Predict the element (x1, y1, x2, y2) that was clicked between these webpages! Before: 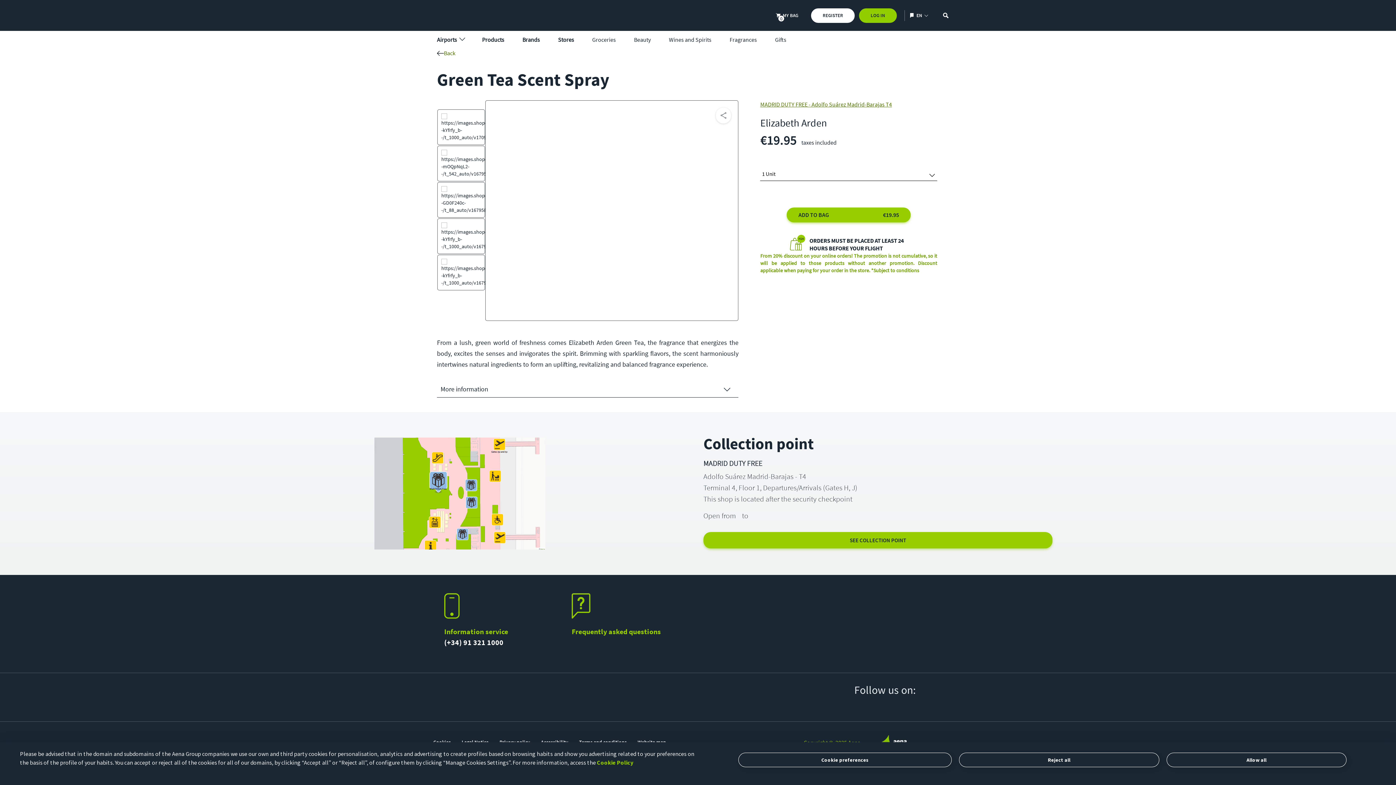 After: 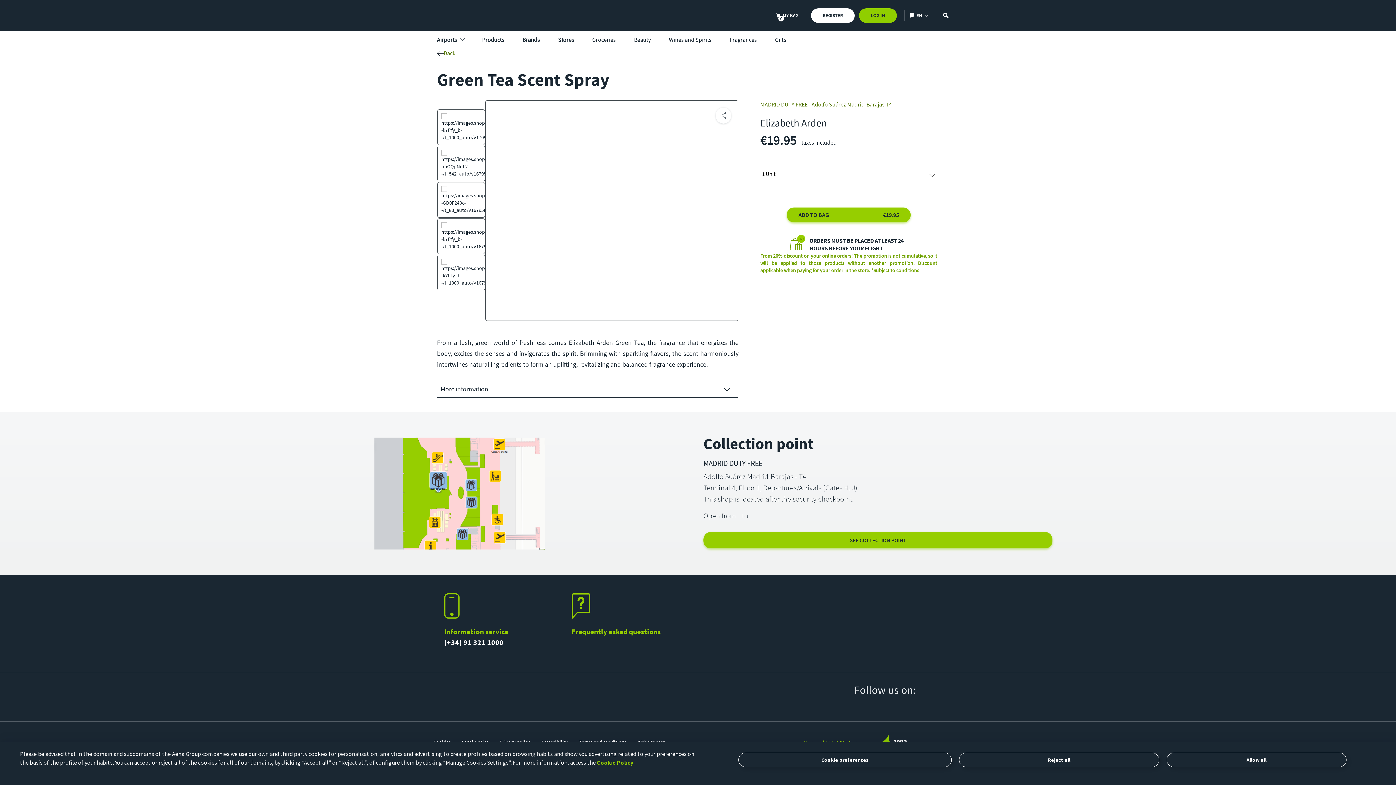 Action: bbox: (859, 8, 897, 22) label: LOG IN